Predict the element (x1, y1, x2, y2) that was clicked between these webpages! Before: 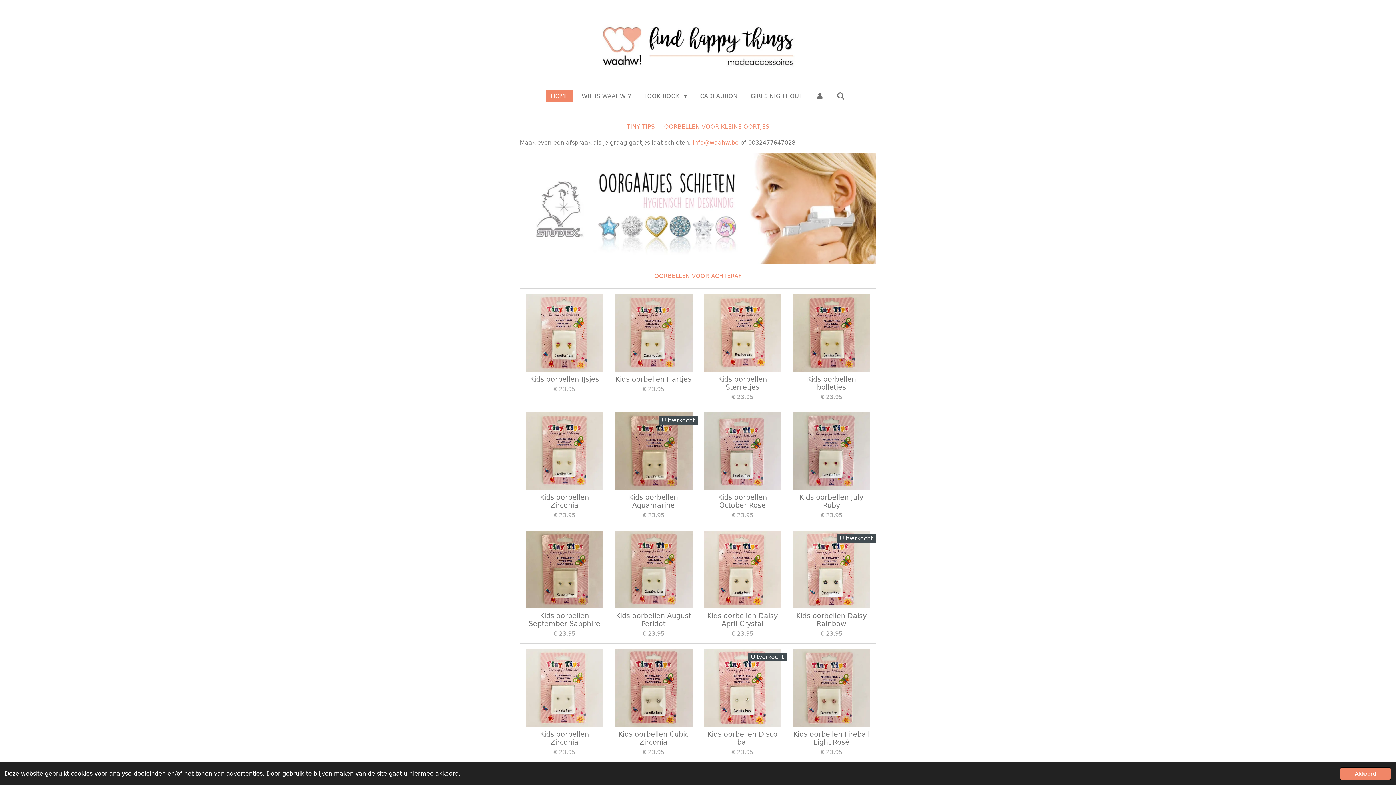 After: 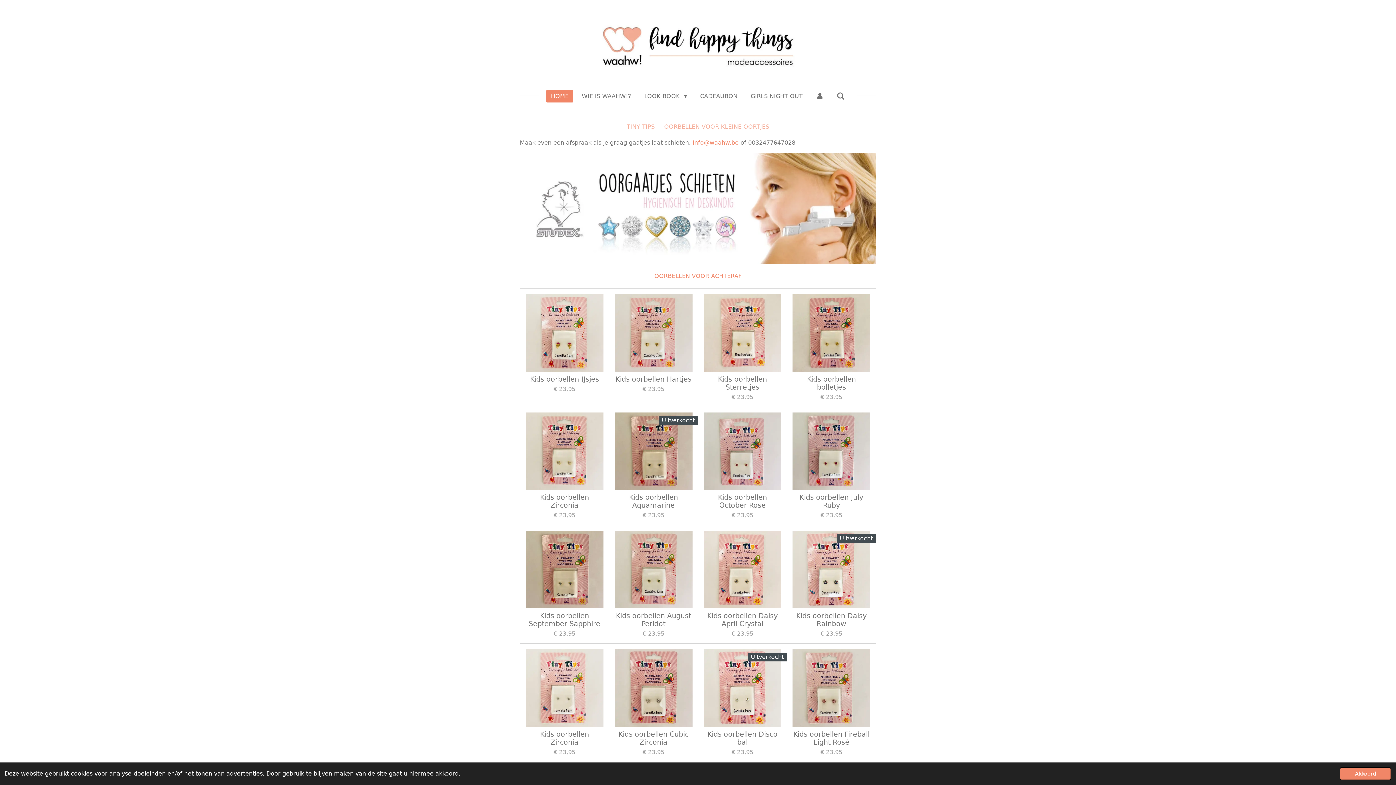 Action: bbox: (520, 120, 876, 132) label: TINY TIPS  -  OORBELLEN VOOR KLEINE OORTJES